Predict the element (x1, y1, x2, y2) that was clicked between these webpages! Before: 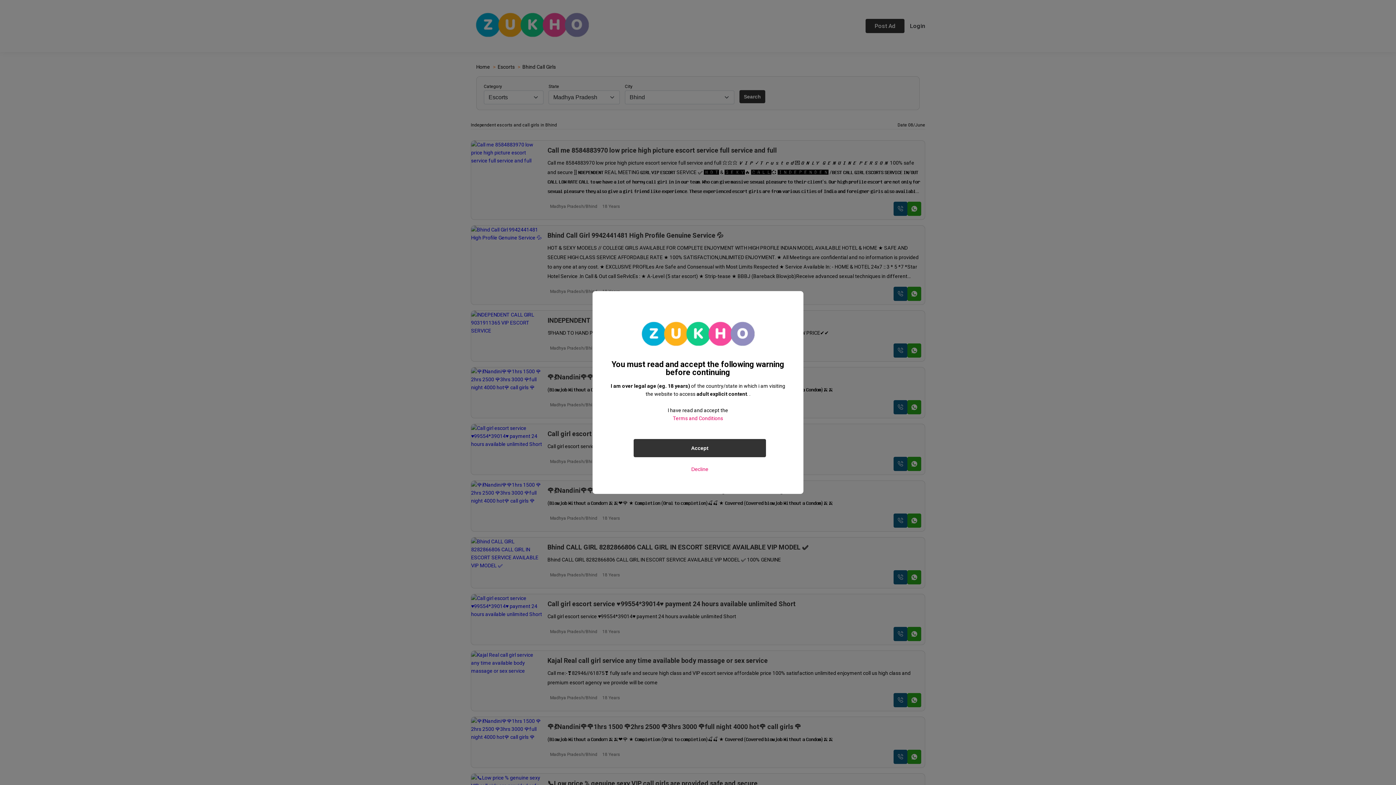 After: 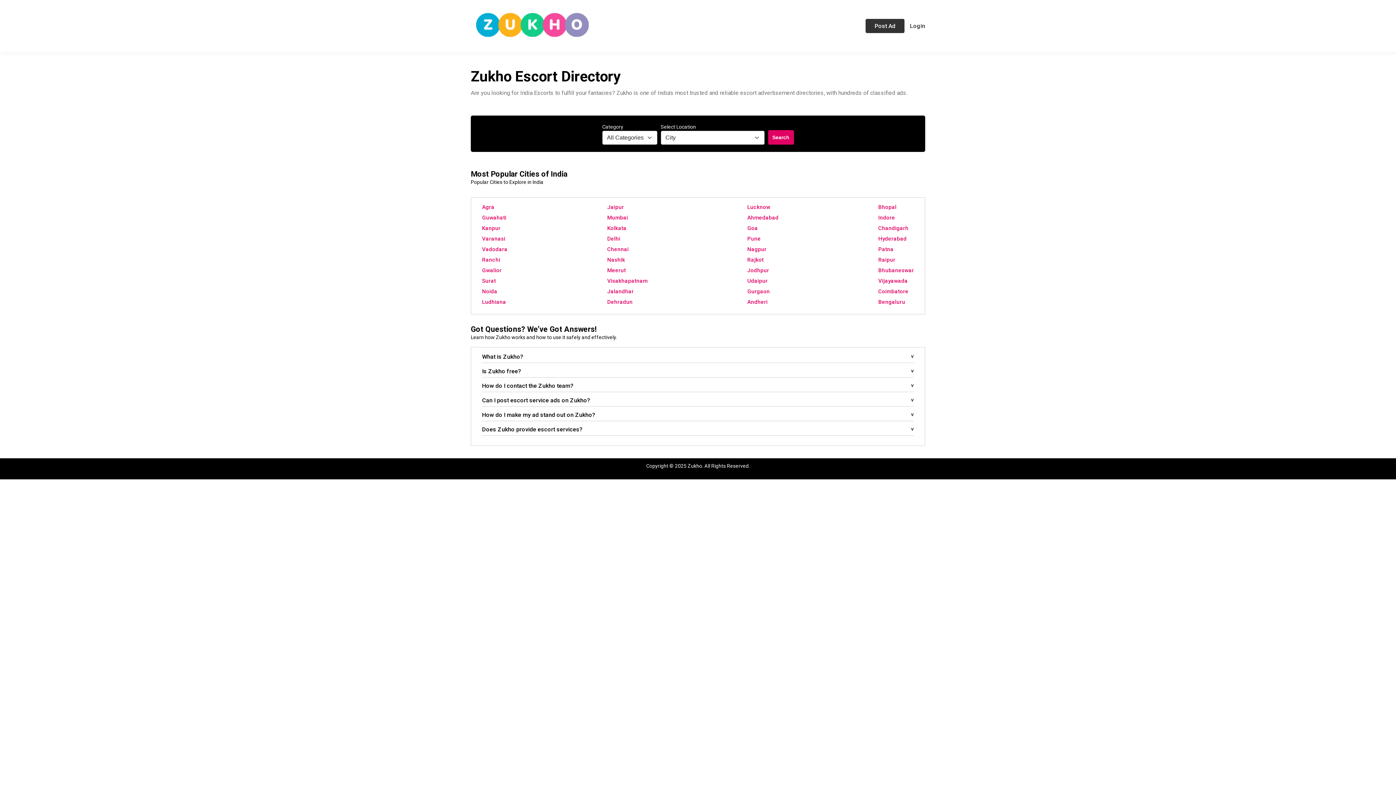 Action: bbox: (687, 462, 712, 476) label: Decline